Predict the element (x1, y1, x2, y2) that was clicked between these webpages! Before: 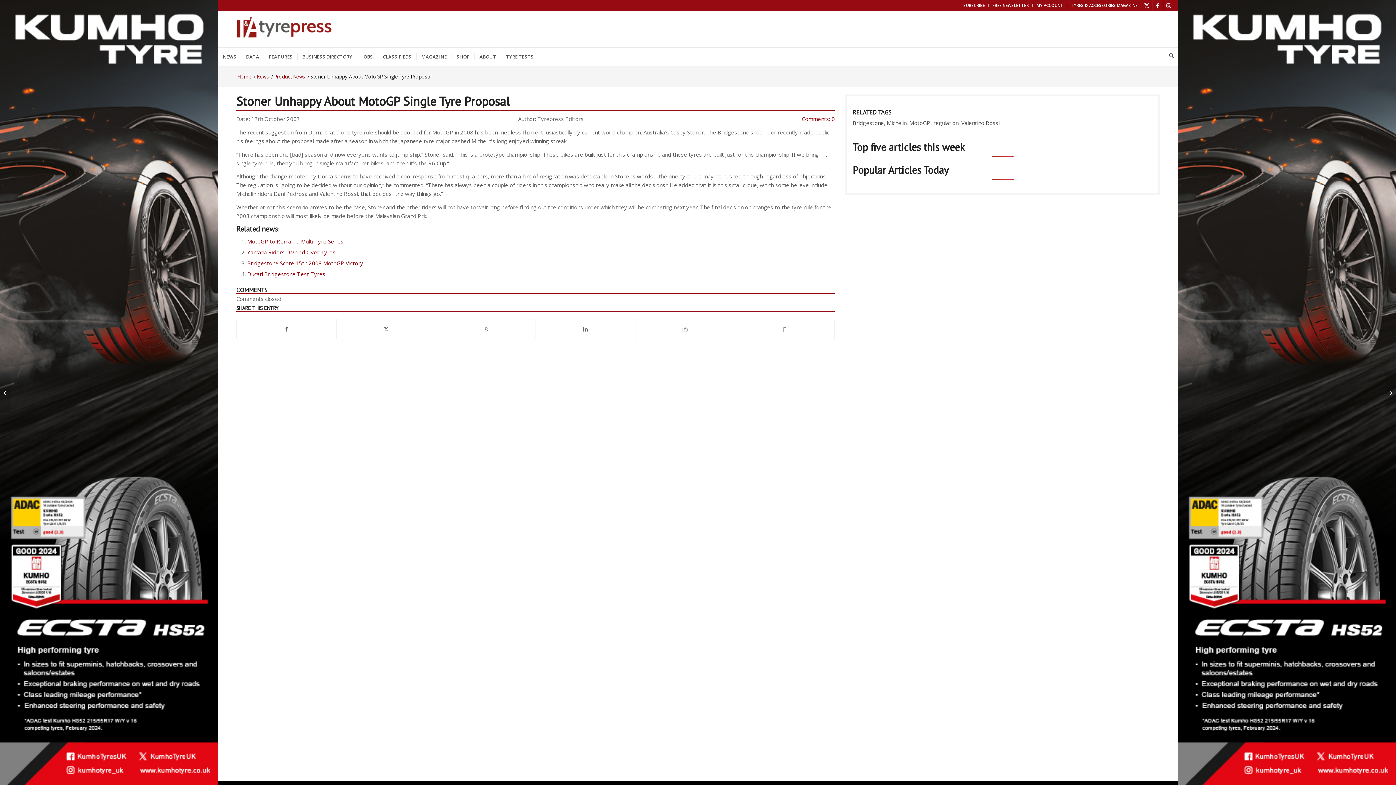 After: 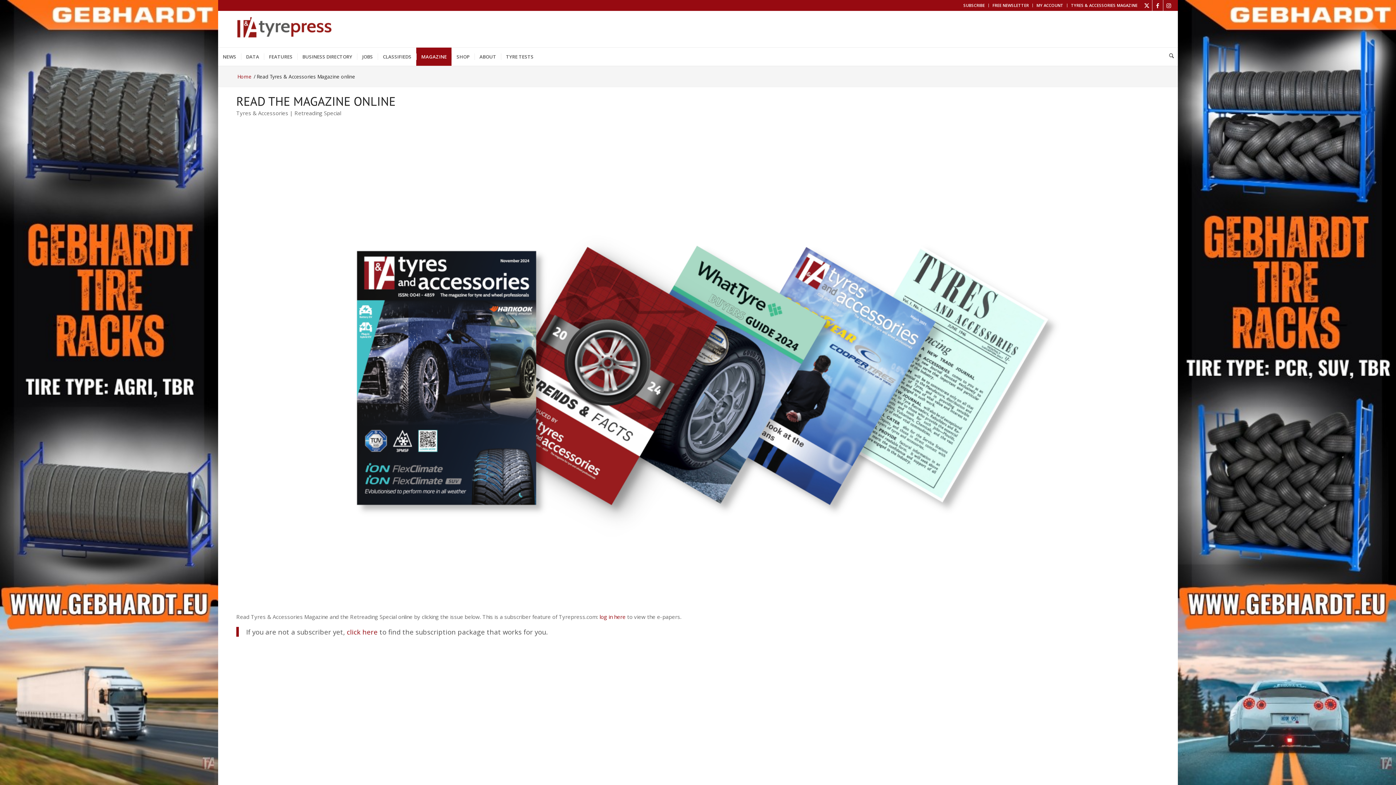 Action: bbox: (1071, 0, 1137, 10) label: TYRES & ACCESSORIES MAGAZINE